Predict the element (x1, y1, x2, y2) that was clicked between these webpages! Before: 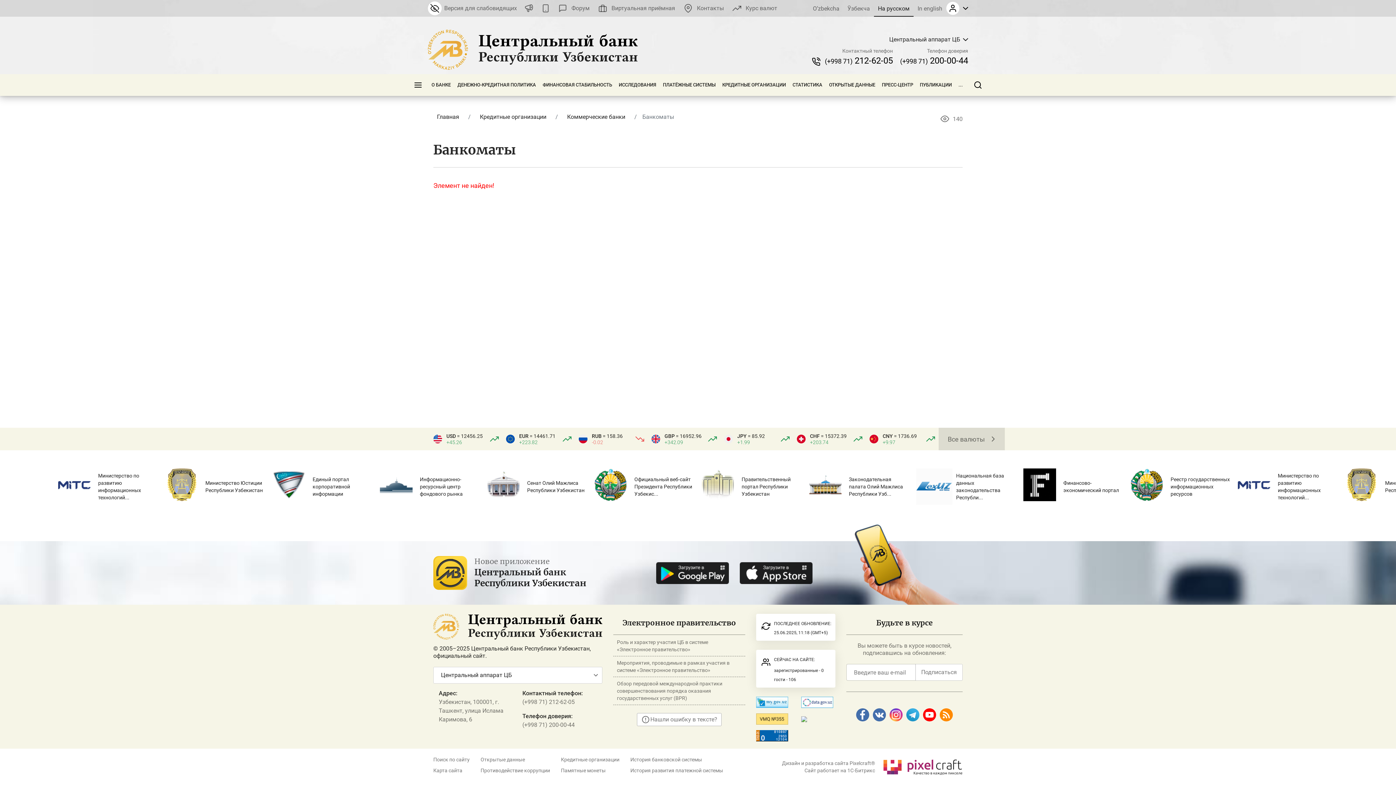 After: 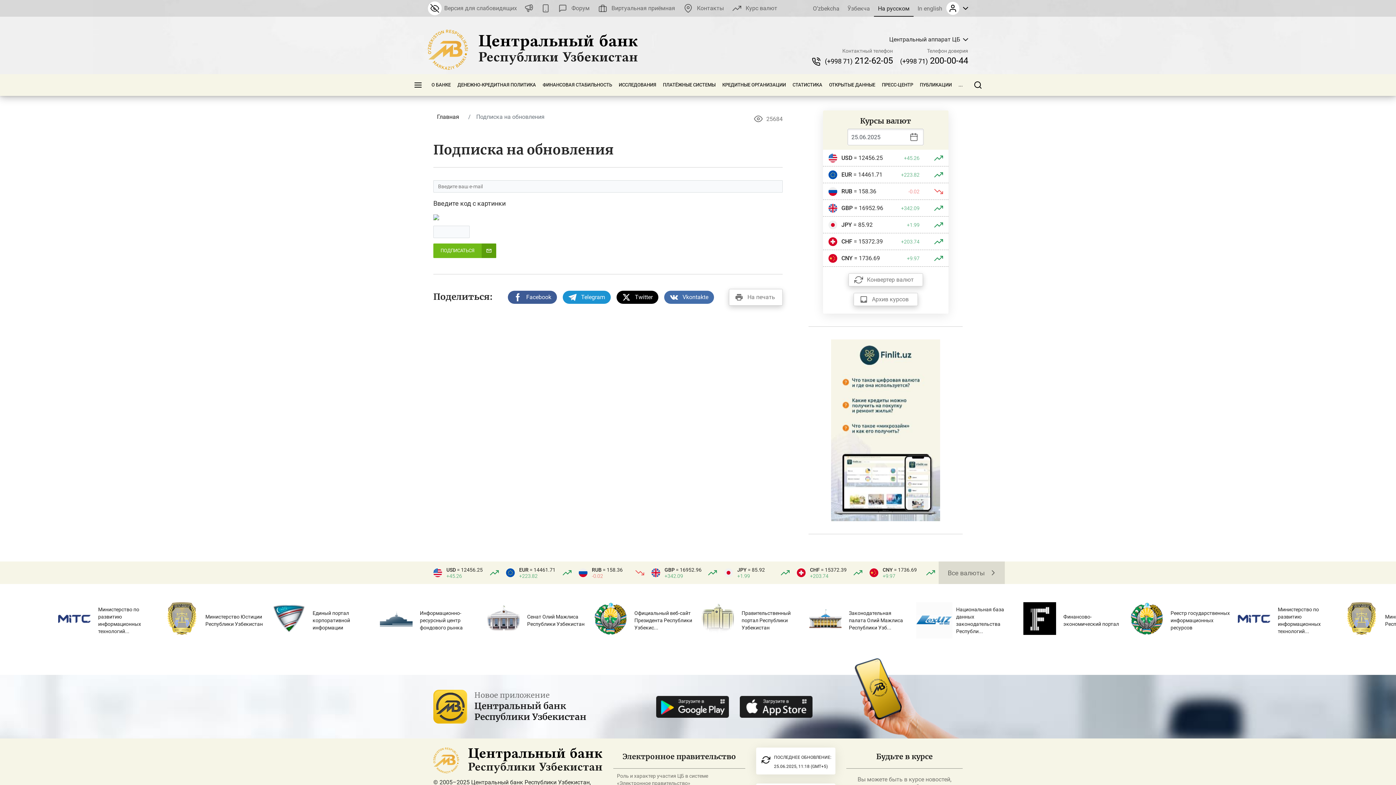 Action: label: Подписаться bbox: (915, 664, 962, 681)